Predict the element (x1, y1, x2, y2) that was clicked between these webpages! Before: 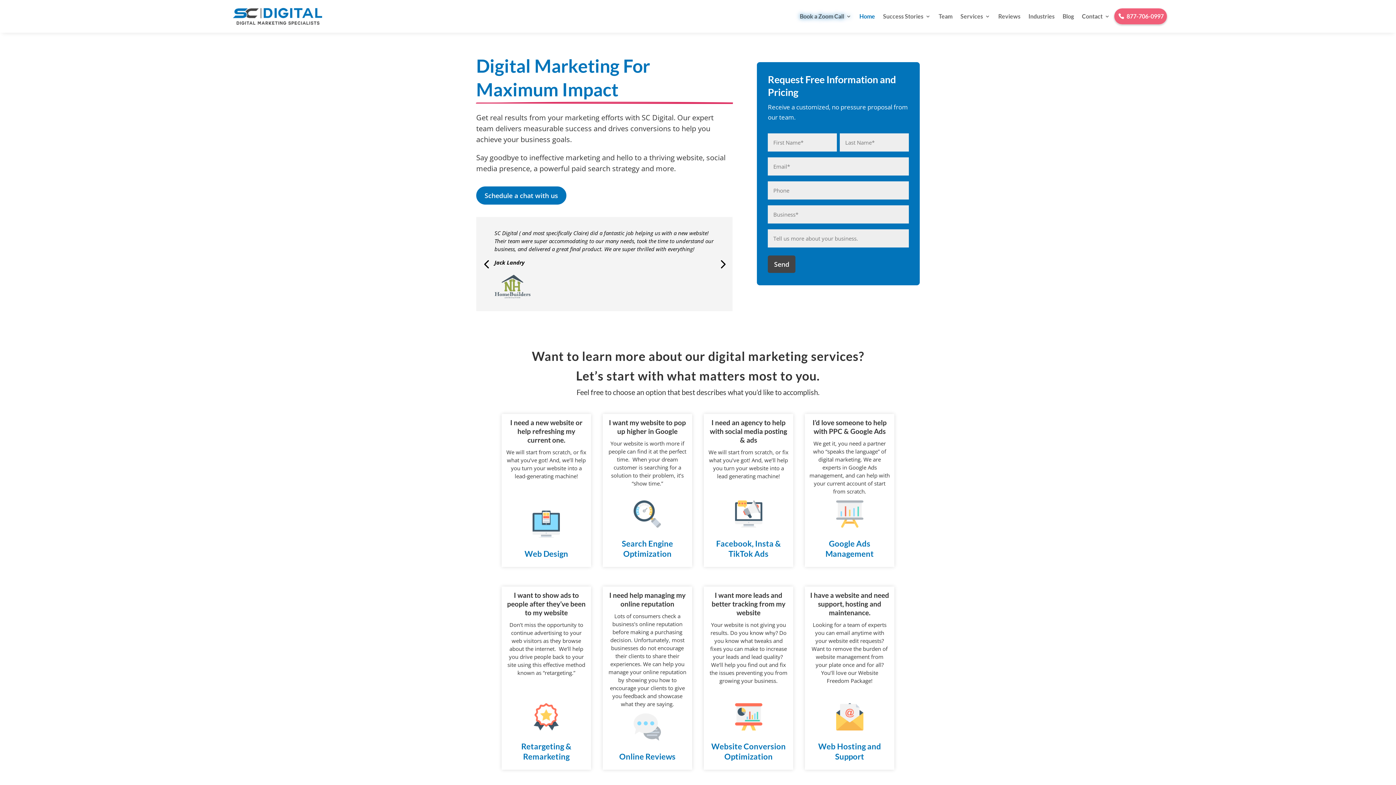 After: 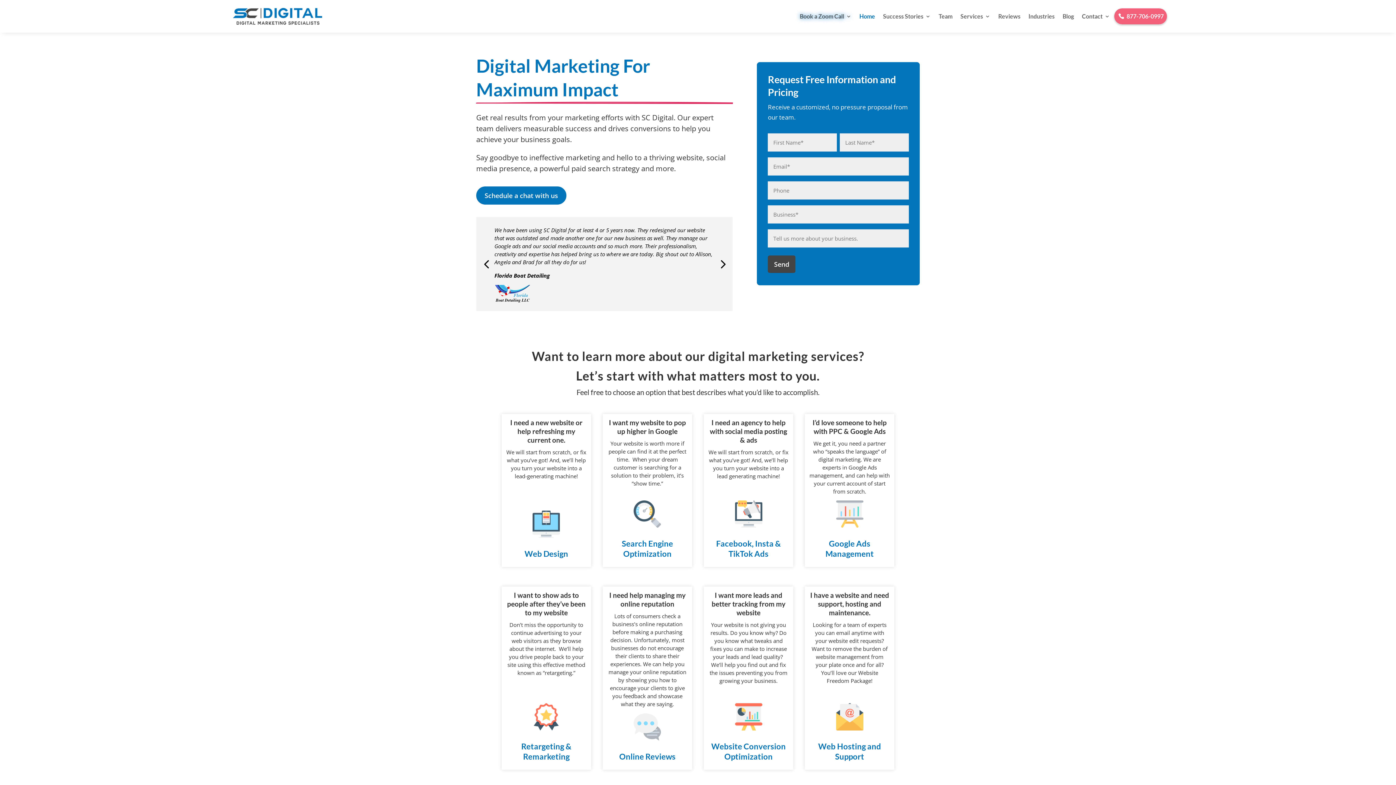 Action: bbox: (477, 255, 495, 272)